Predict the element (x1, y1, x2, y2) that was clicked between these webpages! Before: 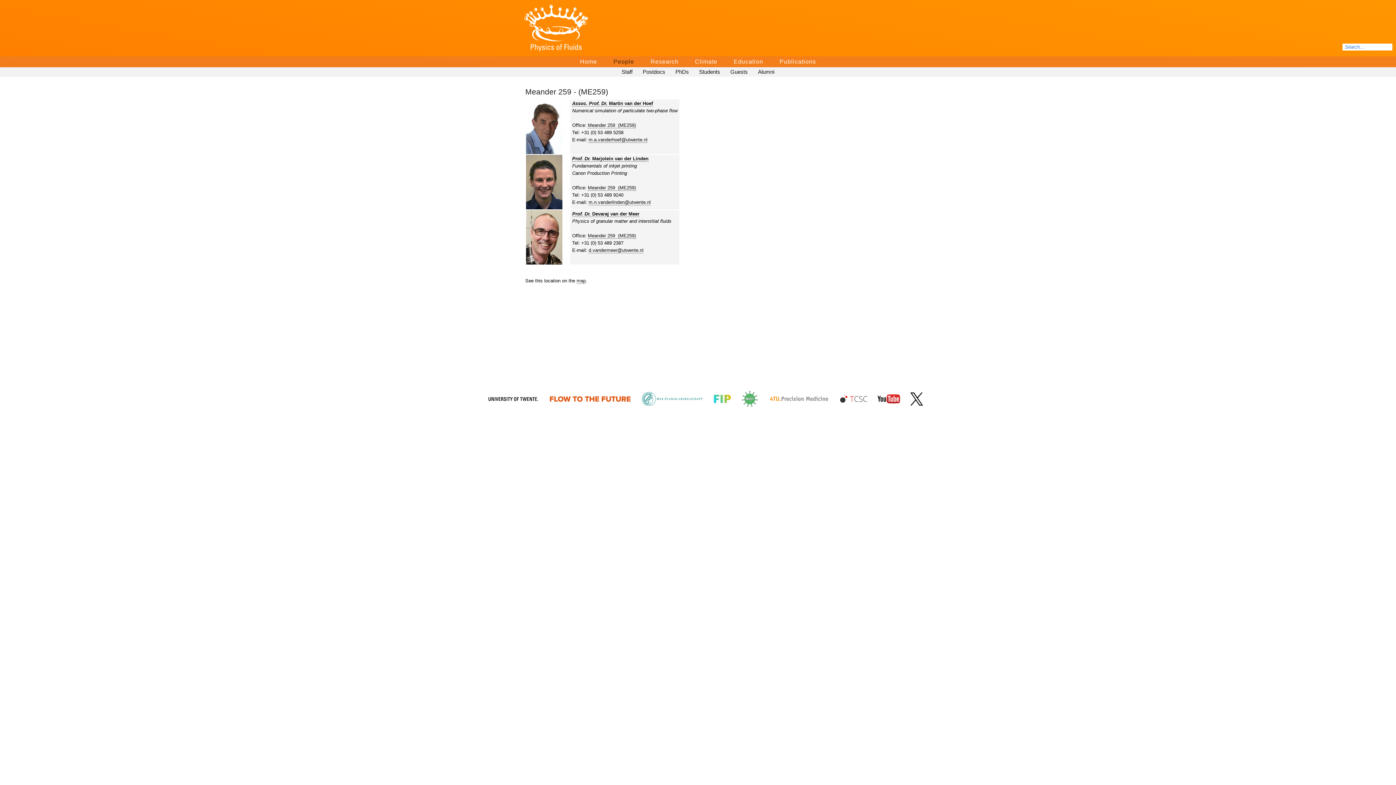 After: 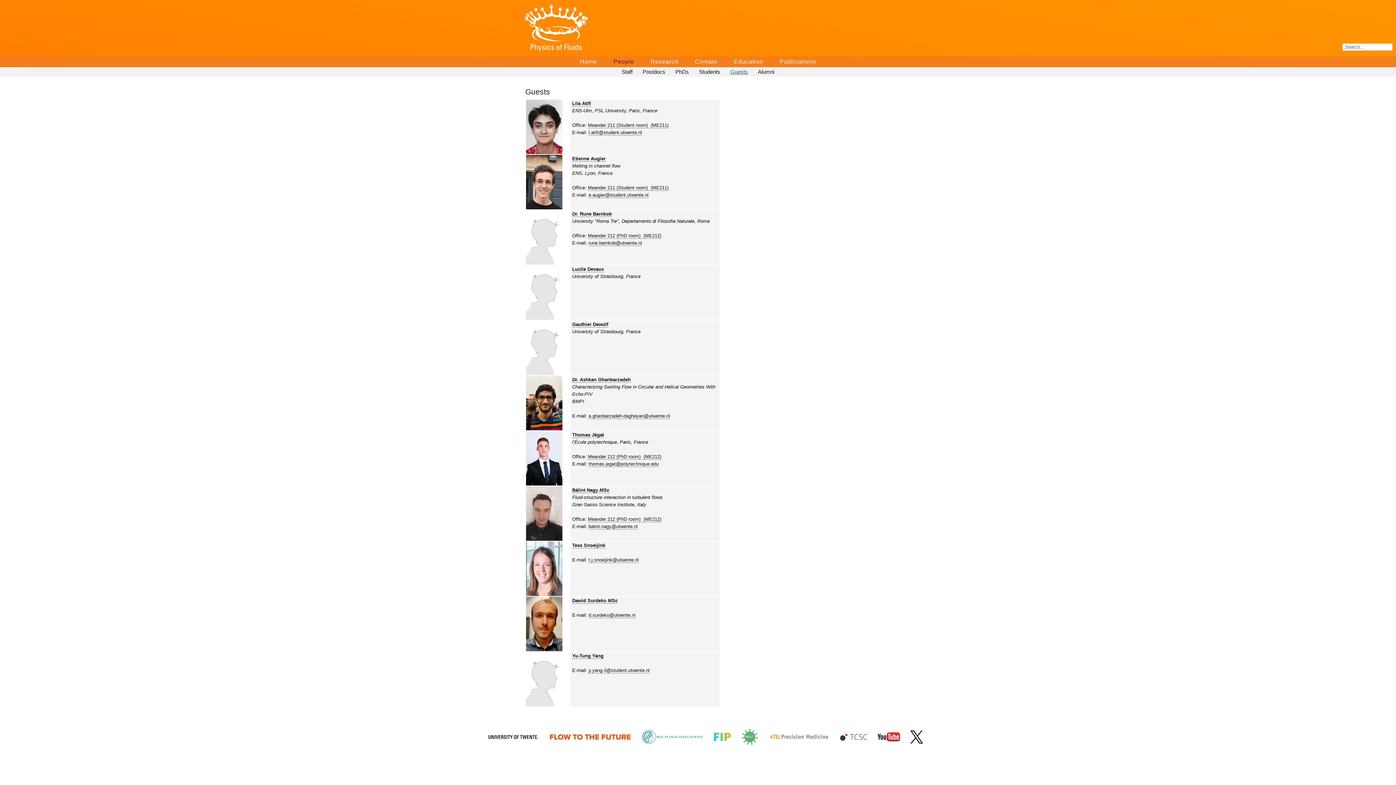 Action: label: Guests bbox: (730, 68, 748, 74)